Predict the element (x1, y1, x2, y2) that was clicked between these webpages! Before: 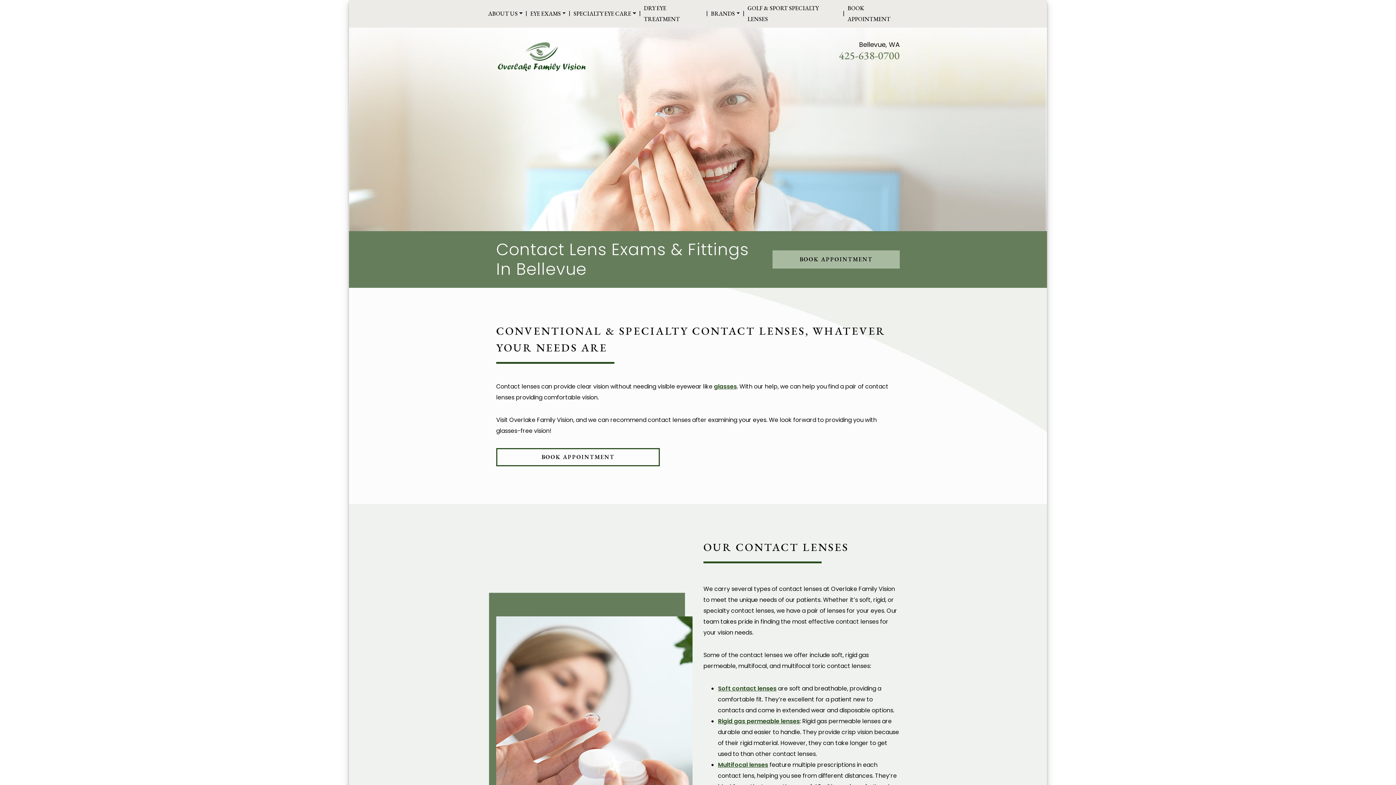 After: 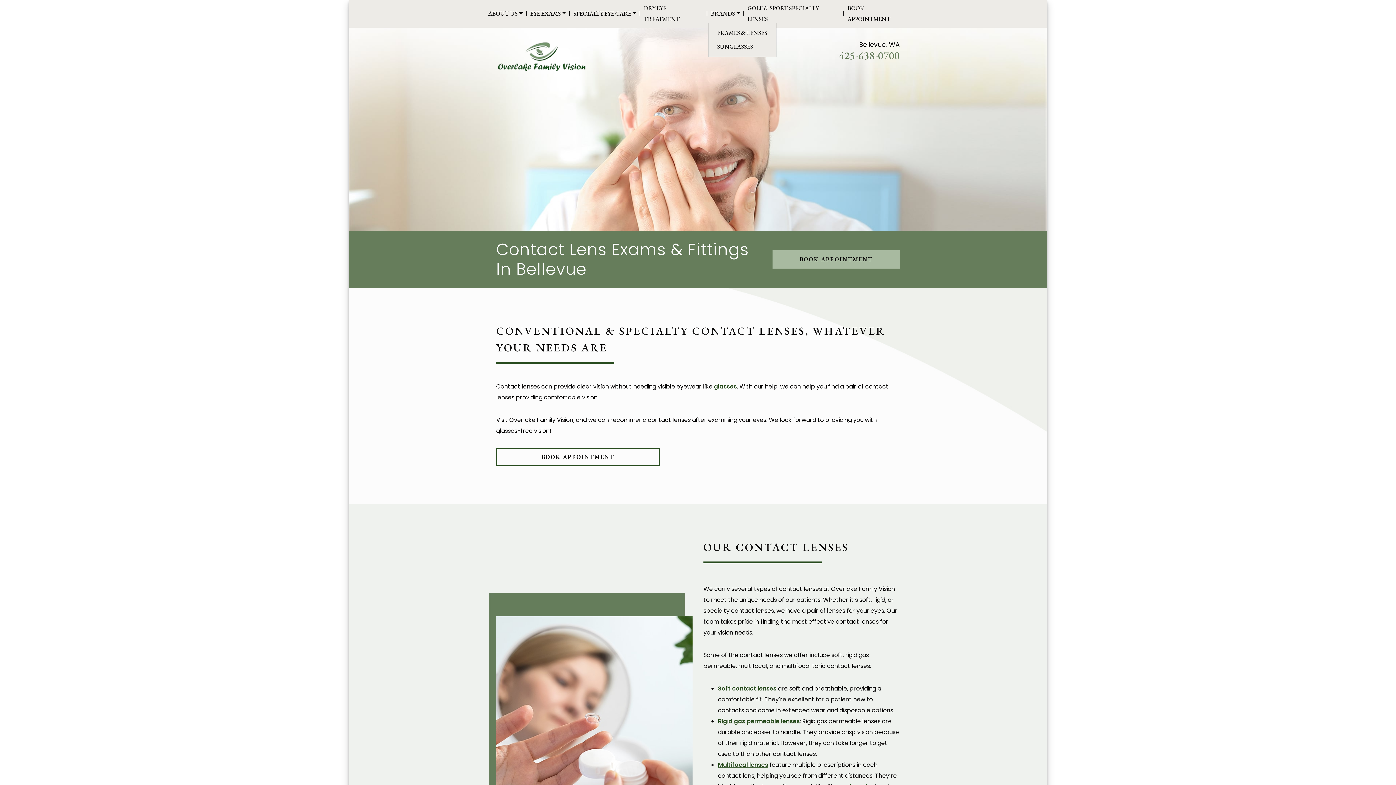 Action: bbox: (708, 5, 742, 22) label: BRANDS